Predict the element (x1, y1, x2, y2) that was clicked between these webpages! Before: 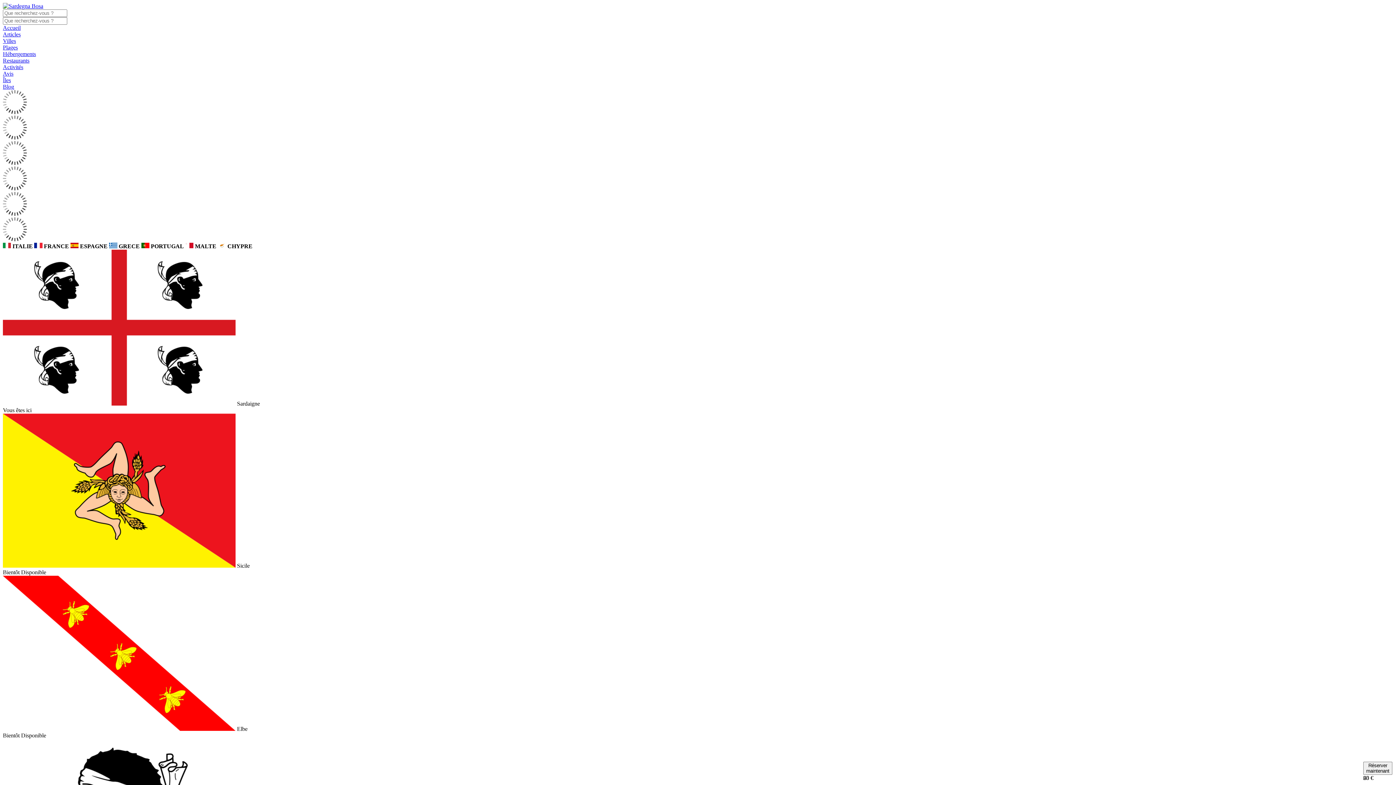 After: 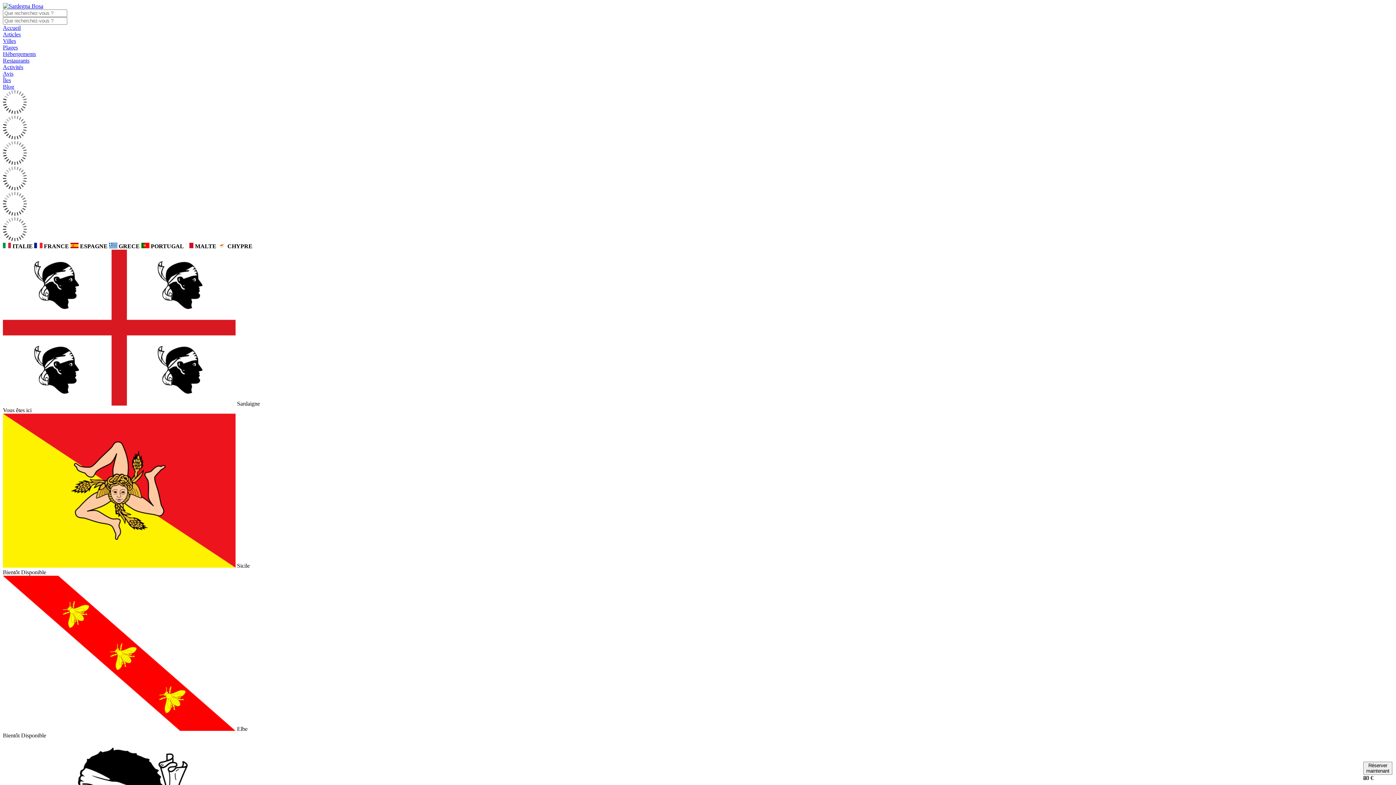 Action: label: Blog bbox: (2, 83, 14, 89)